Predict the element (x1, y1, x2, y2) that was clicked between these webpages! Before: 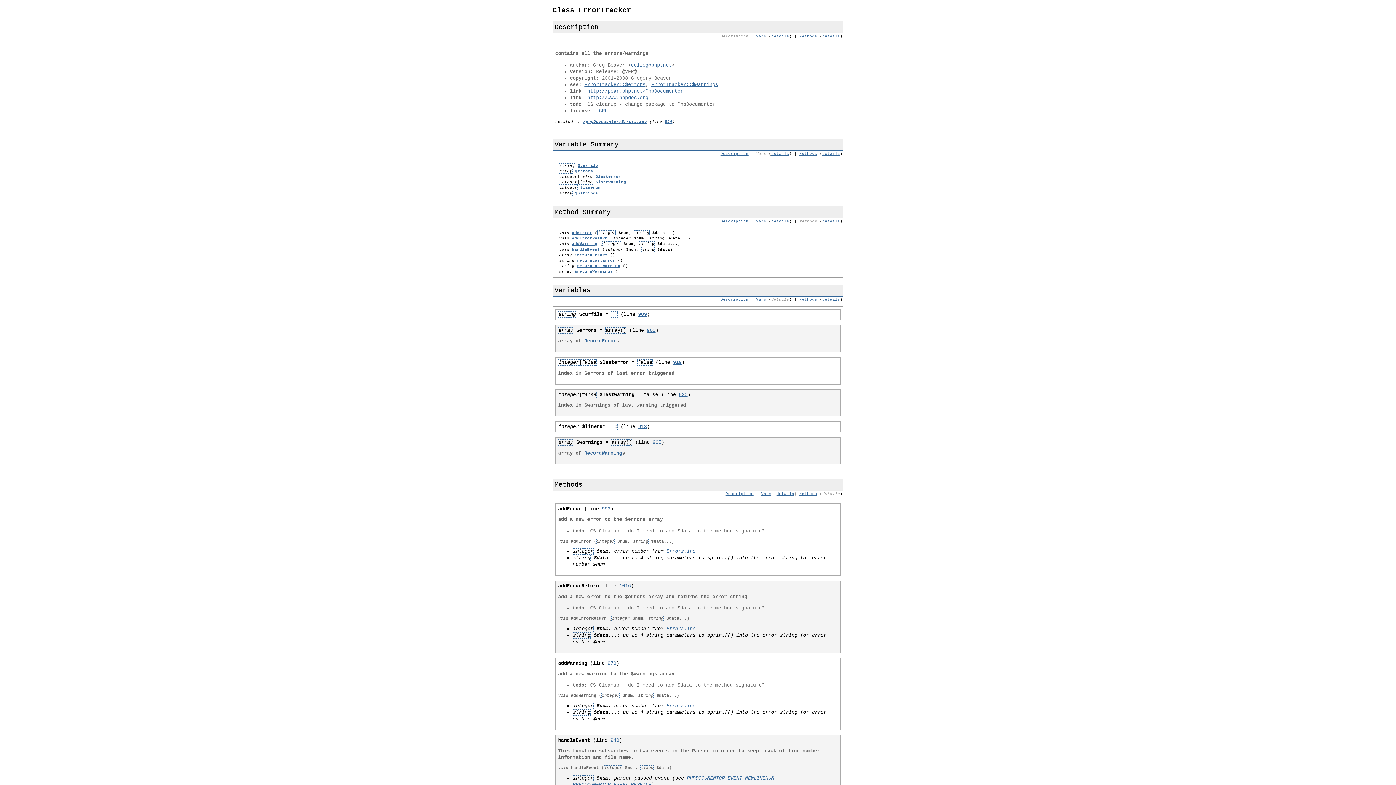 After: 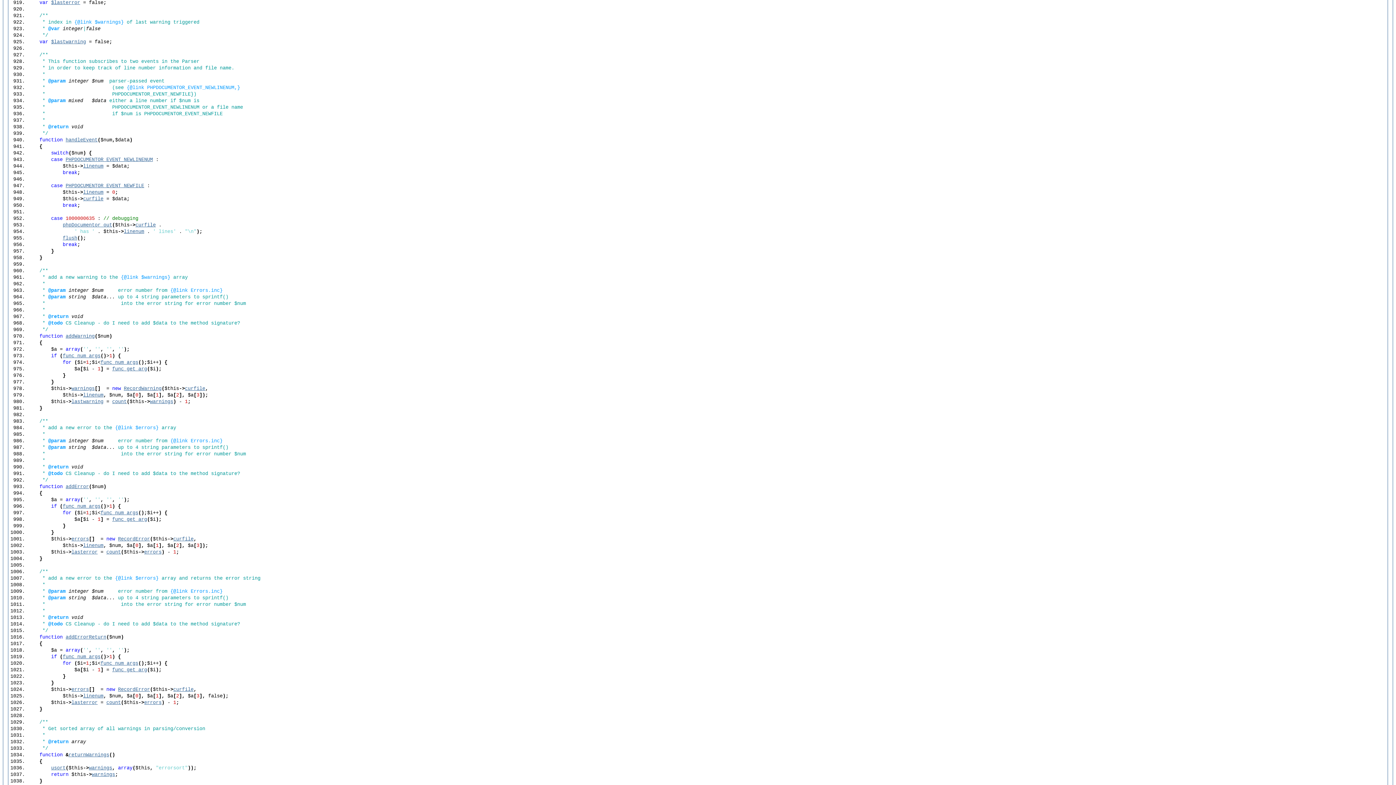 Action: label: 919 bbox: (673, 360, 681, 365)